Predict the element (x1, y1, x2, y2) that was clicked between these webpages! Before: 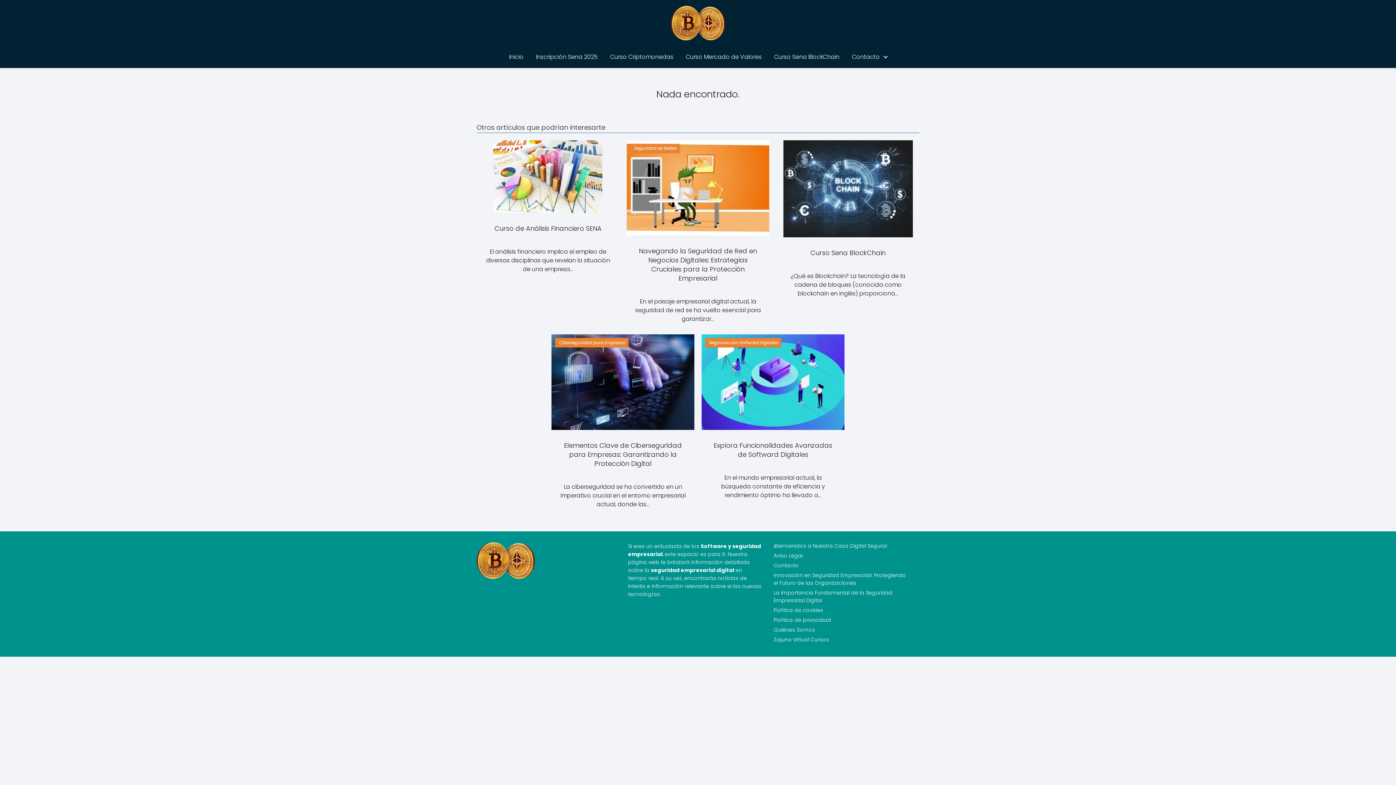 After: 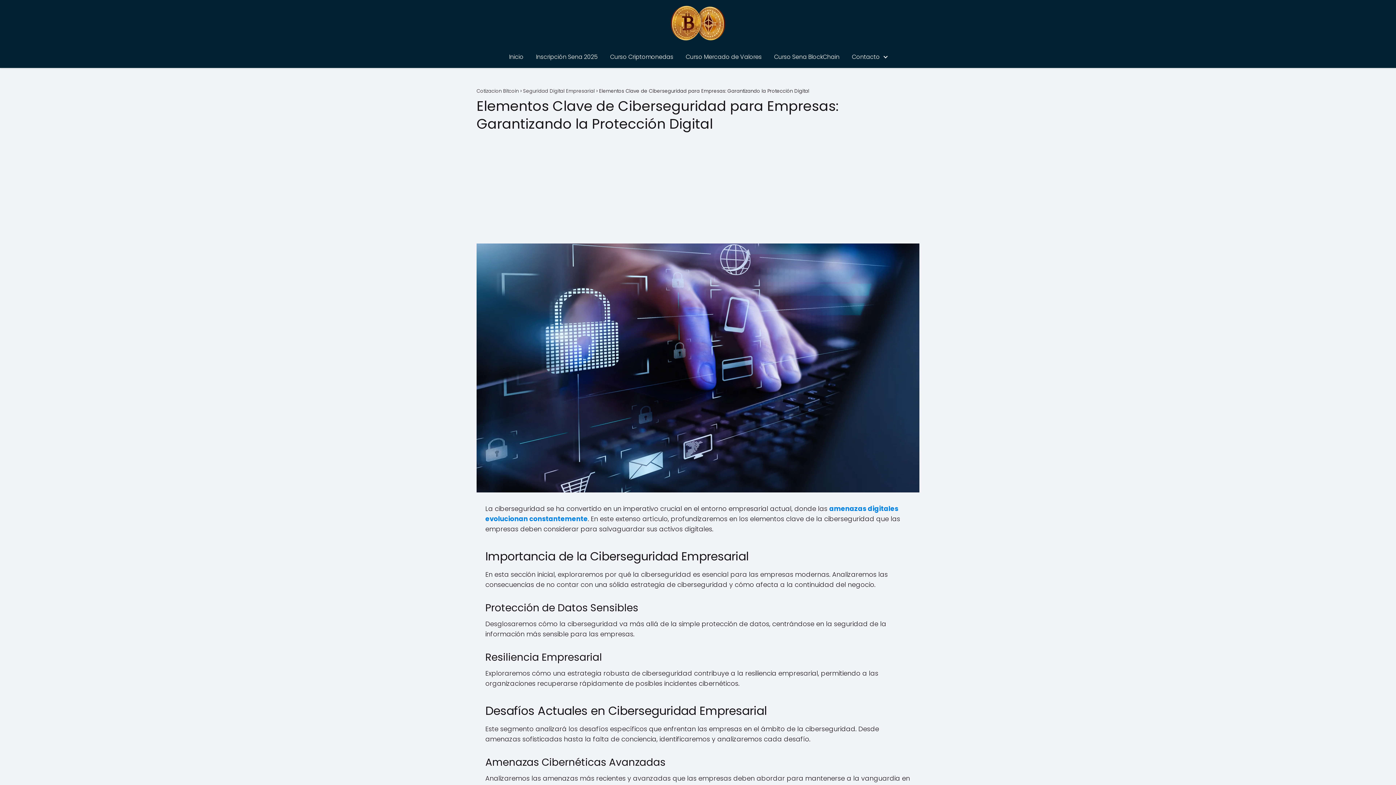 Action: label: Ciberseguridad para Empresas

Elementos Clave de Ciberseguridad para Empresas: Garantizando la Protección Digital

La ciberseguridad se ha convertido en un imperativo crucial en el entorno empresarial actual, donde las… bbox: (551, 334, 694, 514)